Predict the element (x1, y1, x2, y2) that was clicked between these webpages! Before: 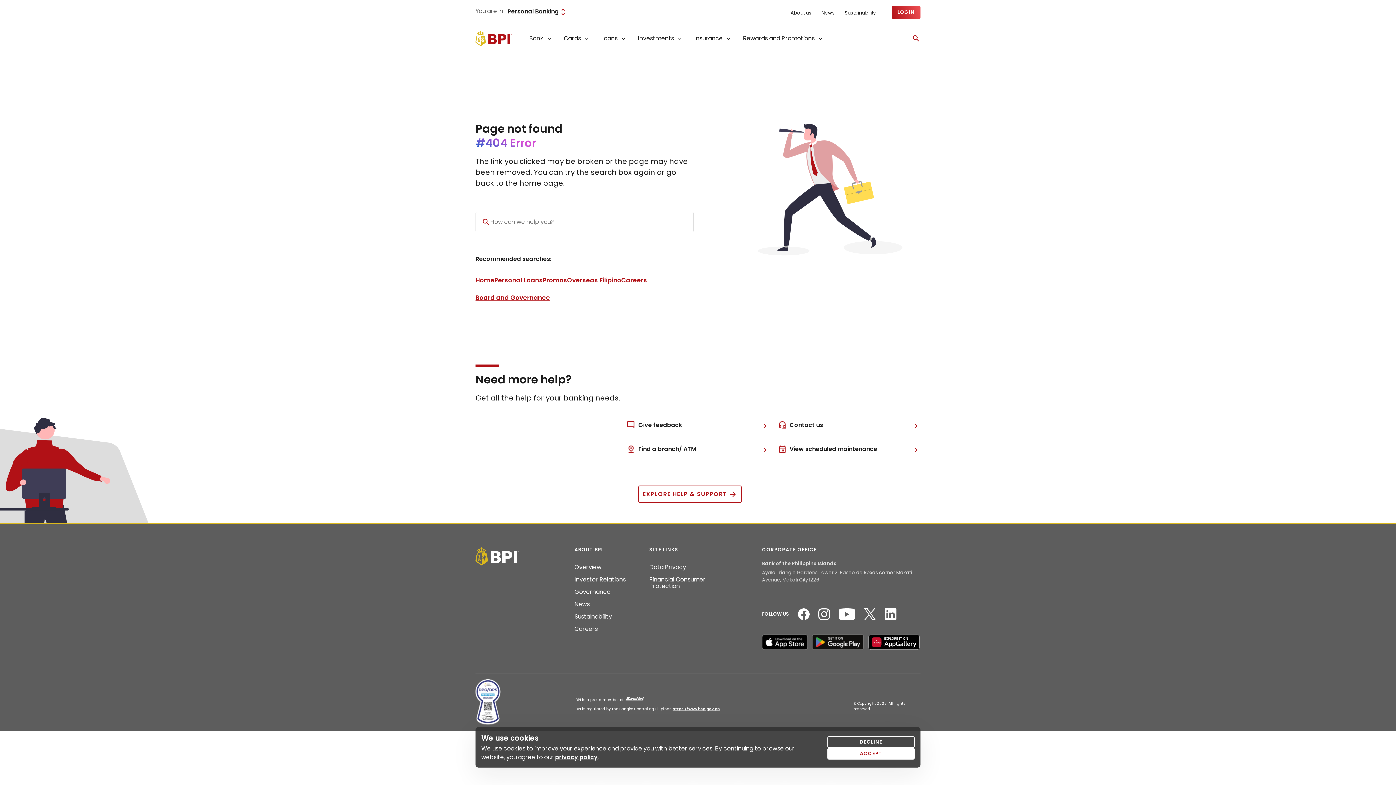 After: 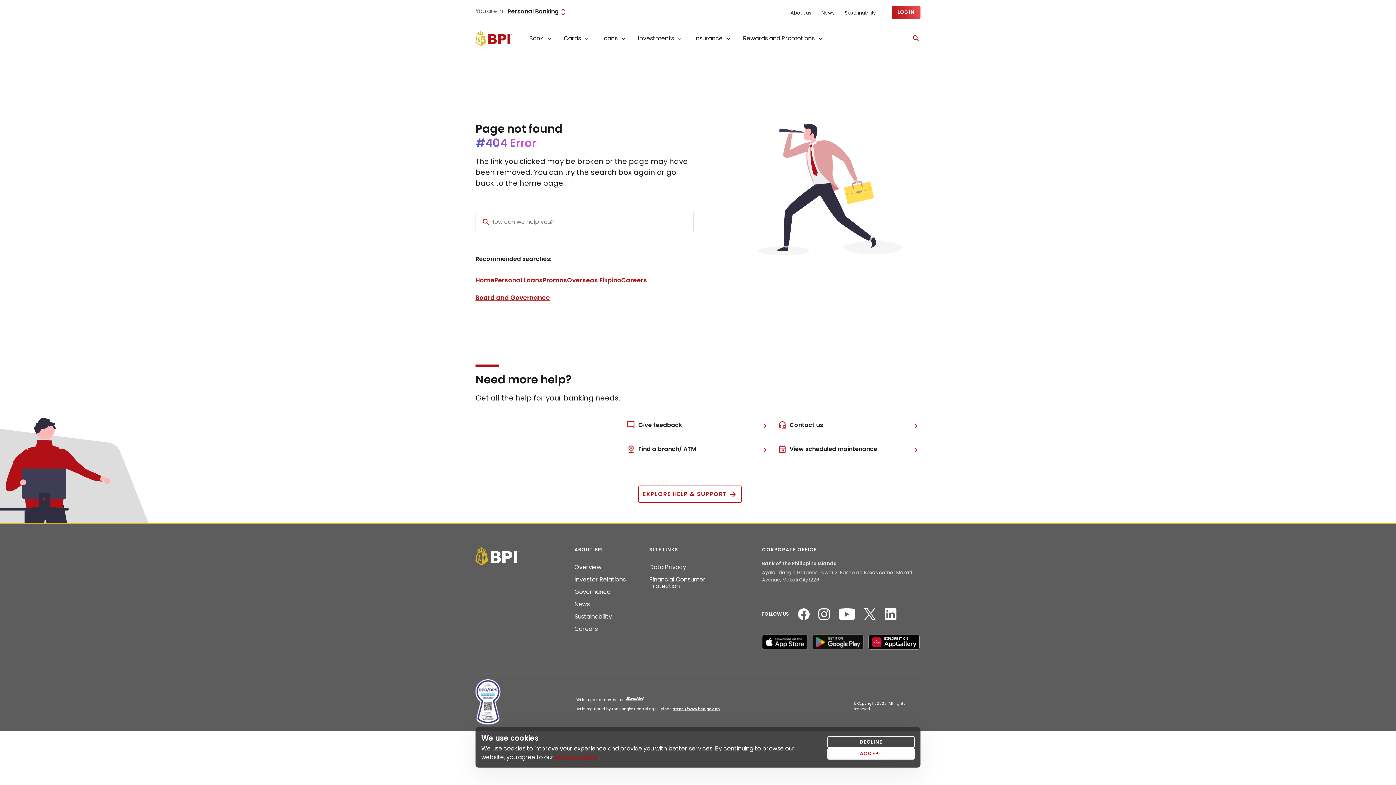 Action: bbox: (555, 753, 597, 761) label: privacy policy